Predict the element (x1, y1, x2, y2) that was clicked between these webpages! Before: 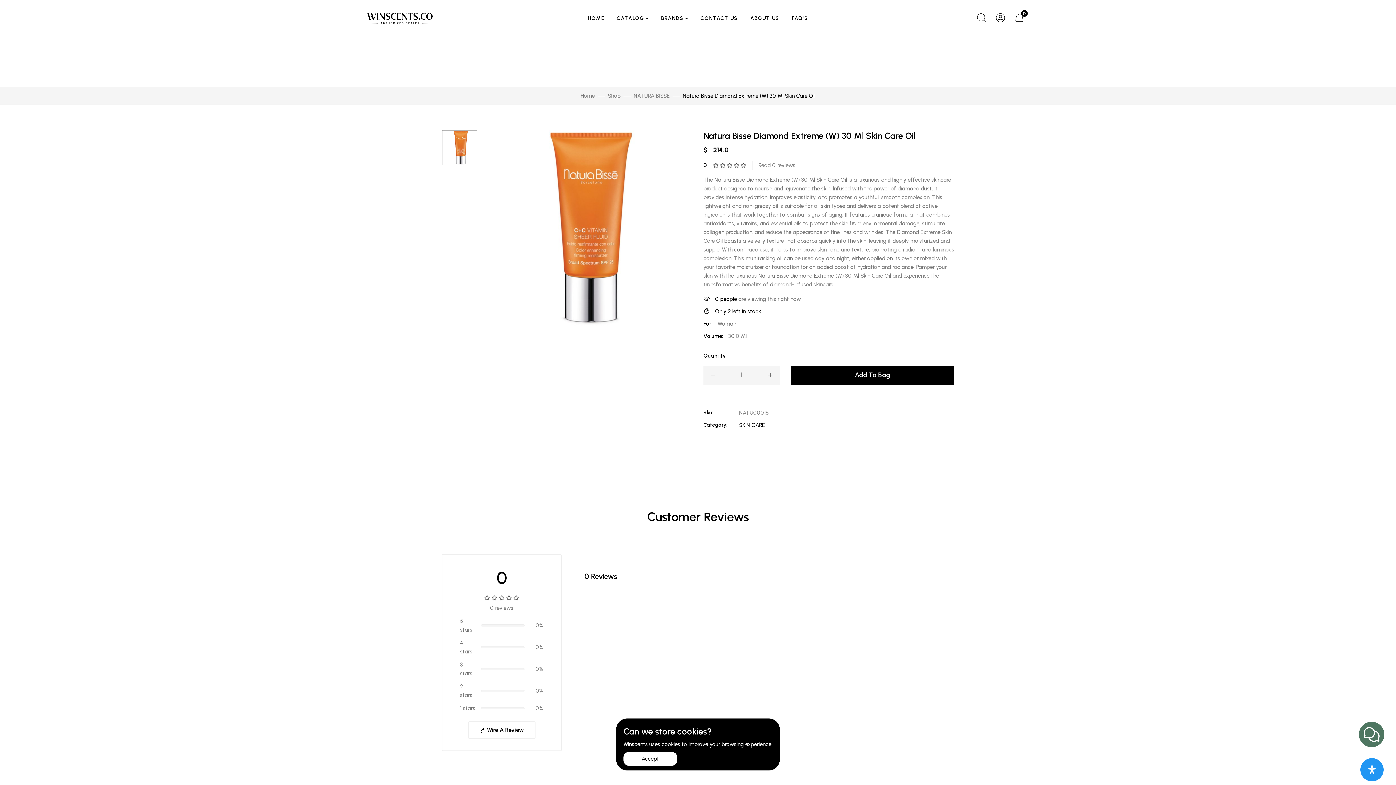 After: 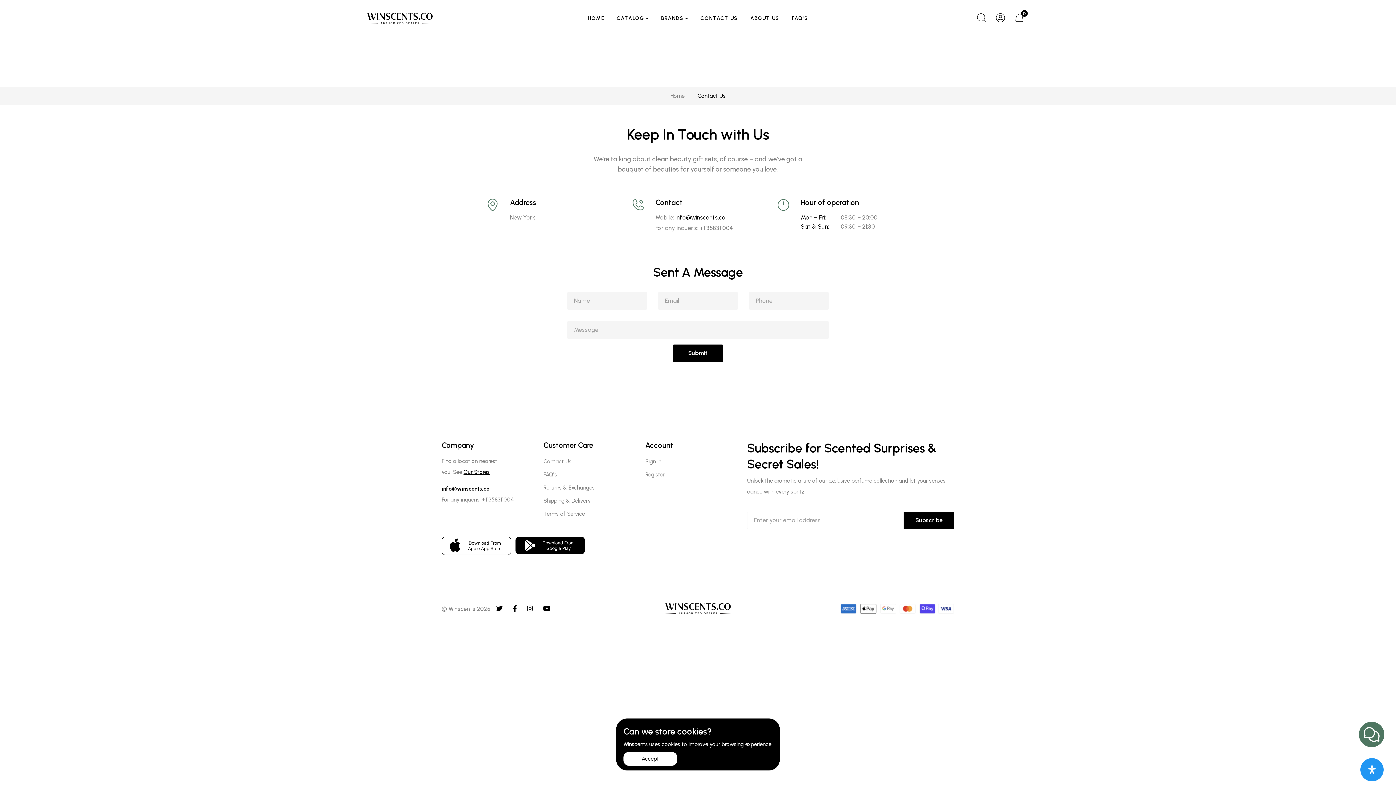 Action: bbox: (700, 14, 738, 22) label: CONTACT US